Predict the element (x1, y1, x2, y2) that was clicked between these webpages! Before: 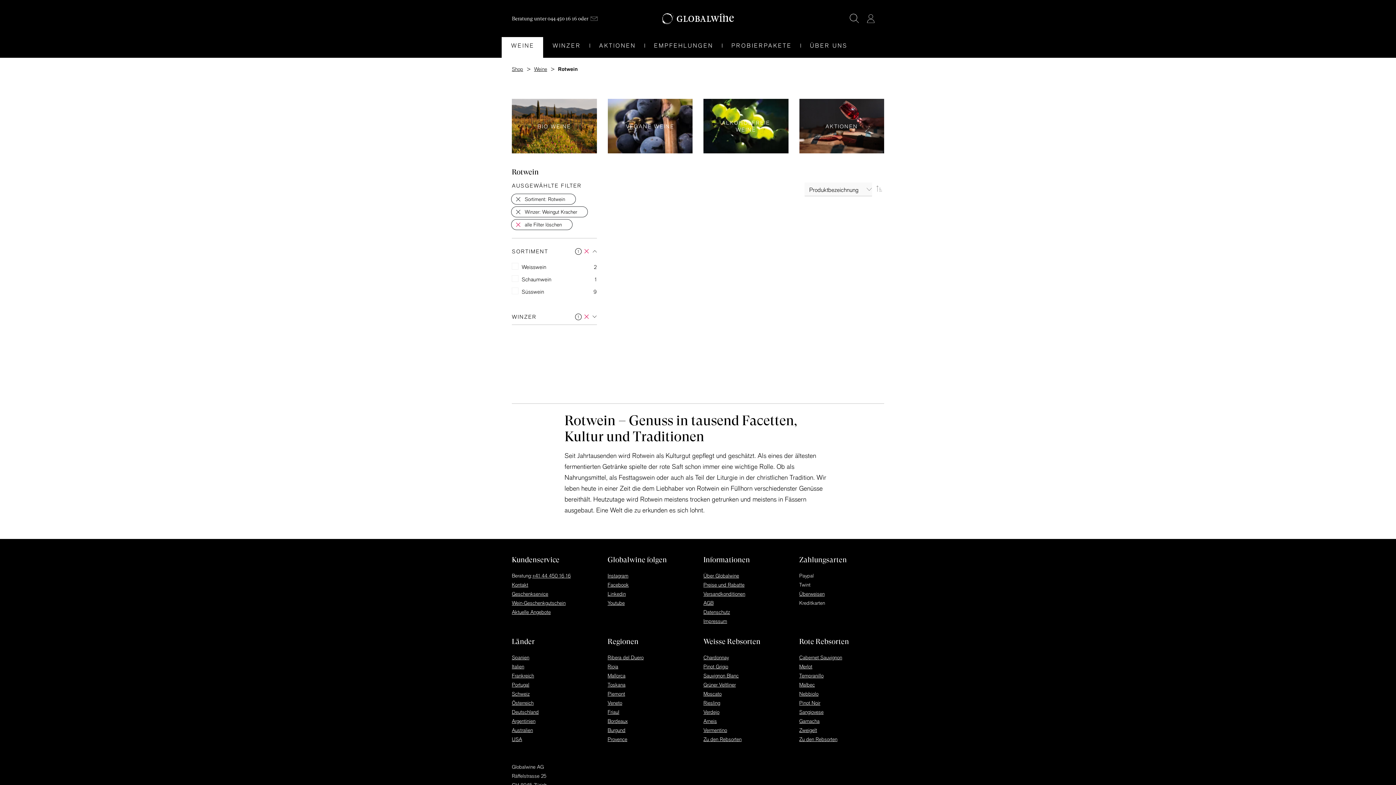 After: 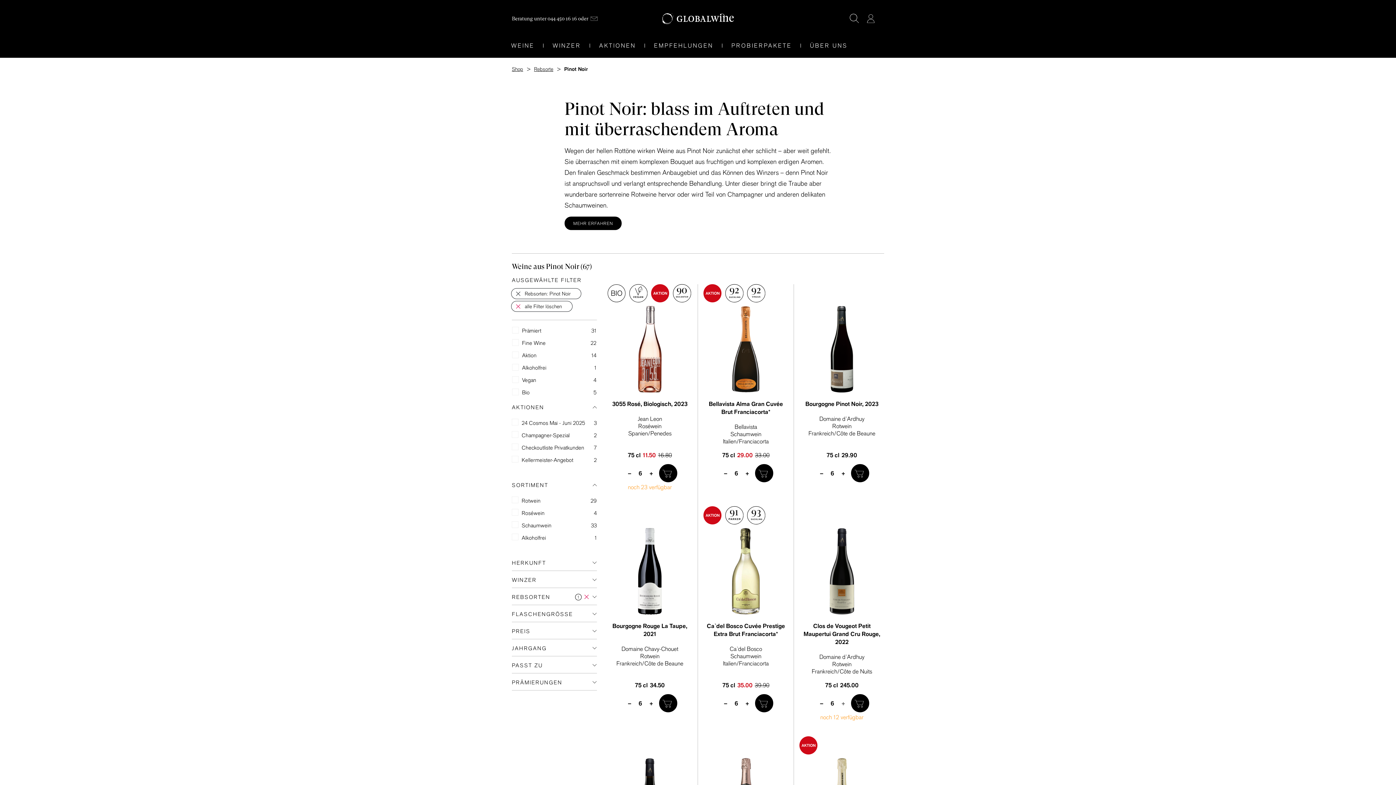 Action: bbox: (799, 700, 820, 706) label: Pinot Noir